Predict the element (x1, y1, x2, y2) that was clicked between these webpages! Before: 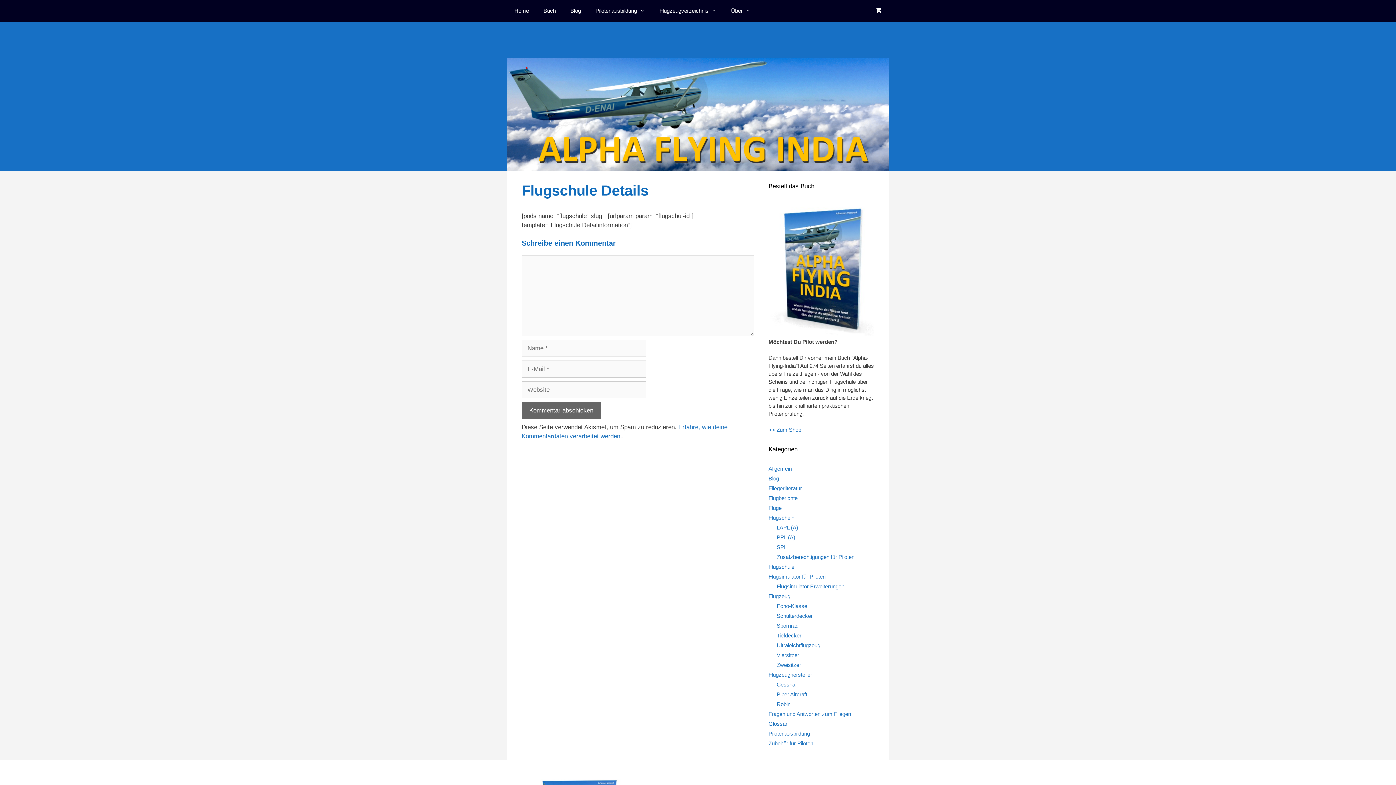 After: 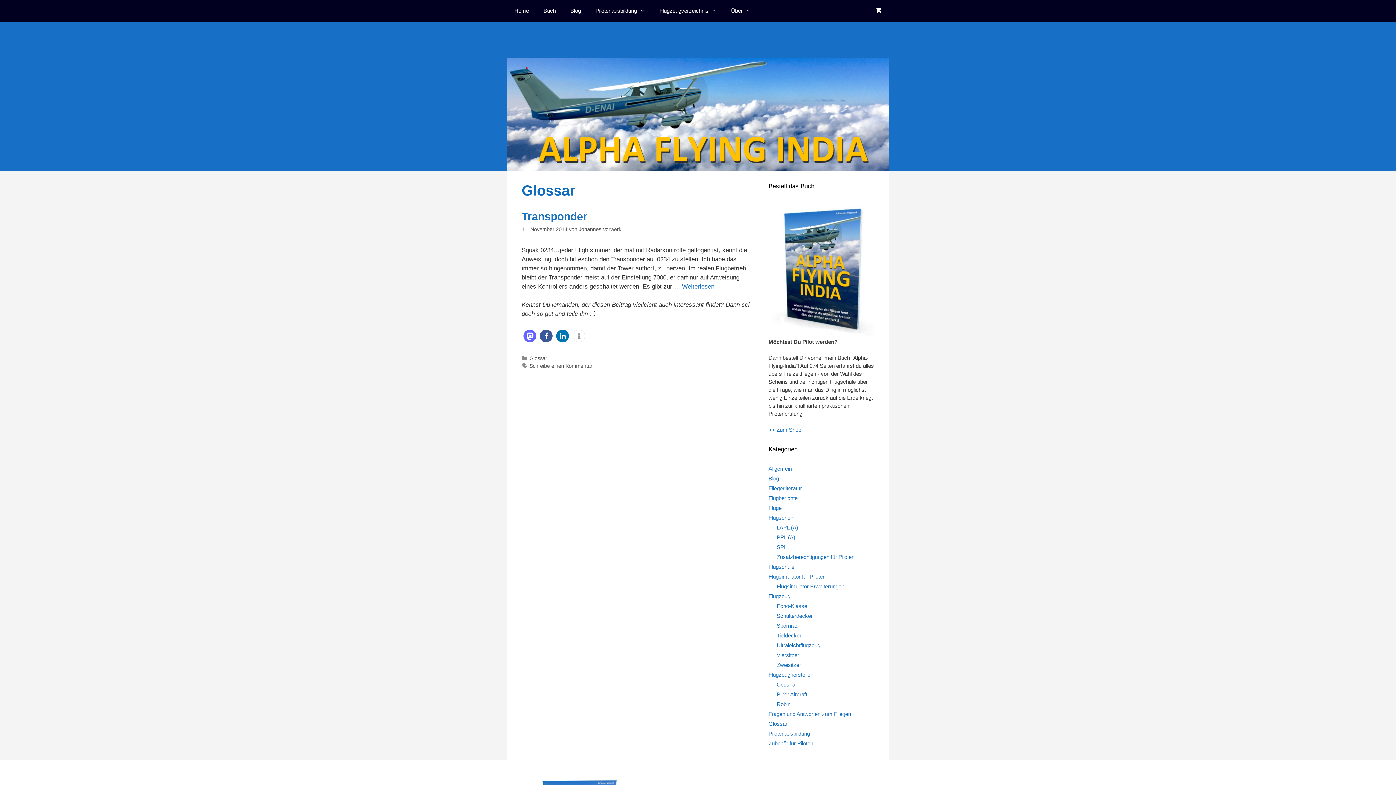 Action: label: Glossar bbox: (768, 721, 787, 727)